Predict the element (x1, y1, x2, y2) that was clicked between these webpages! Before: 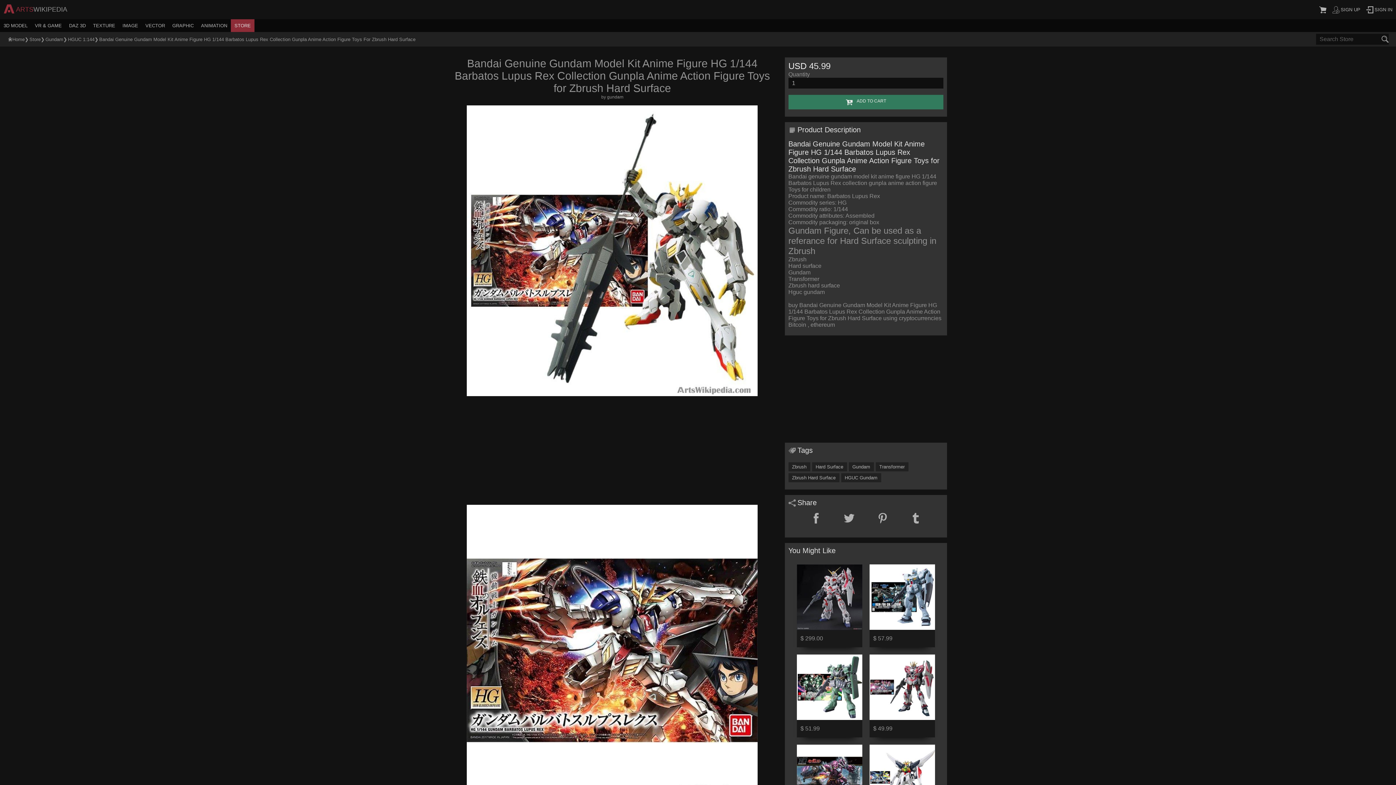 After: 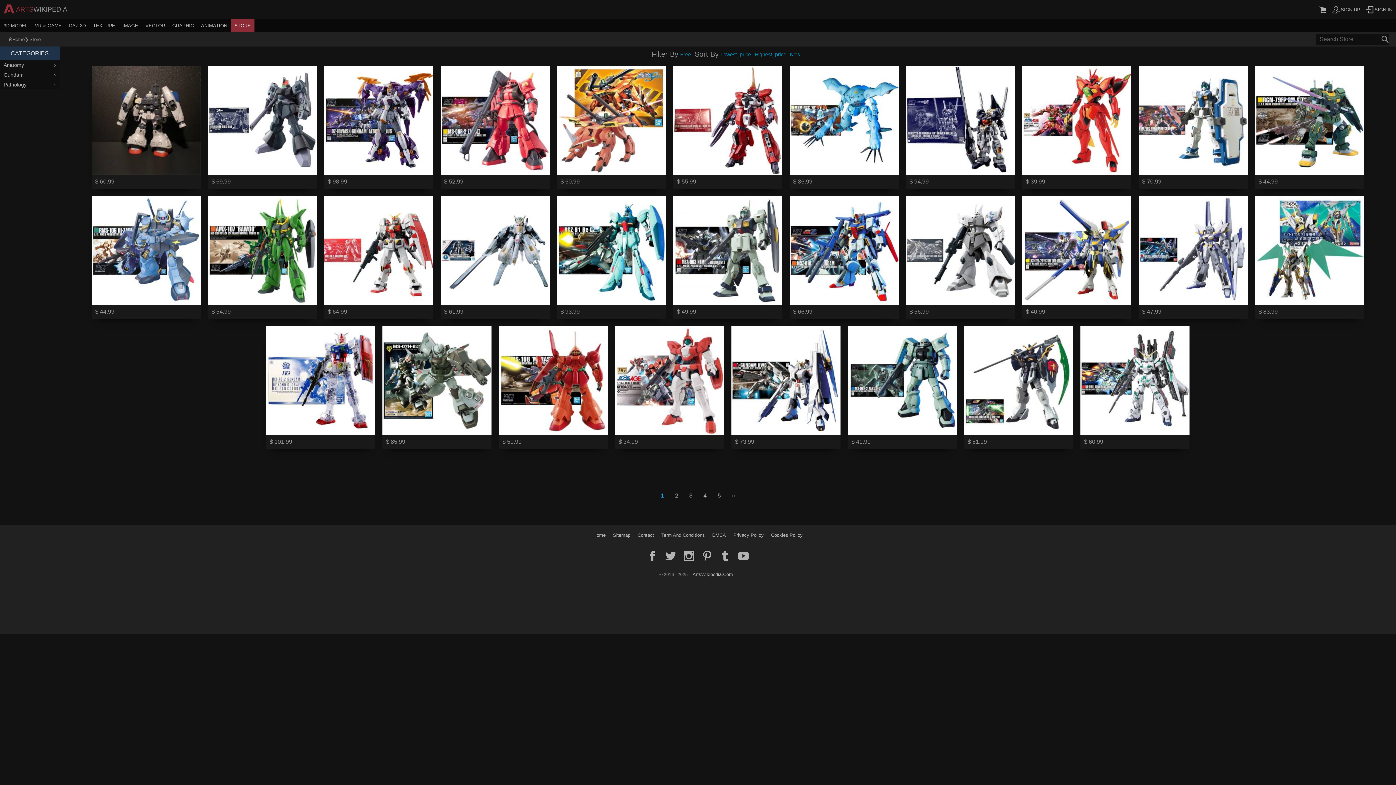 Action: bbox: (788, 473, 839, 482) label: Zbrush Hard Surface